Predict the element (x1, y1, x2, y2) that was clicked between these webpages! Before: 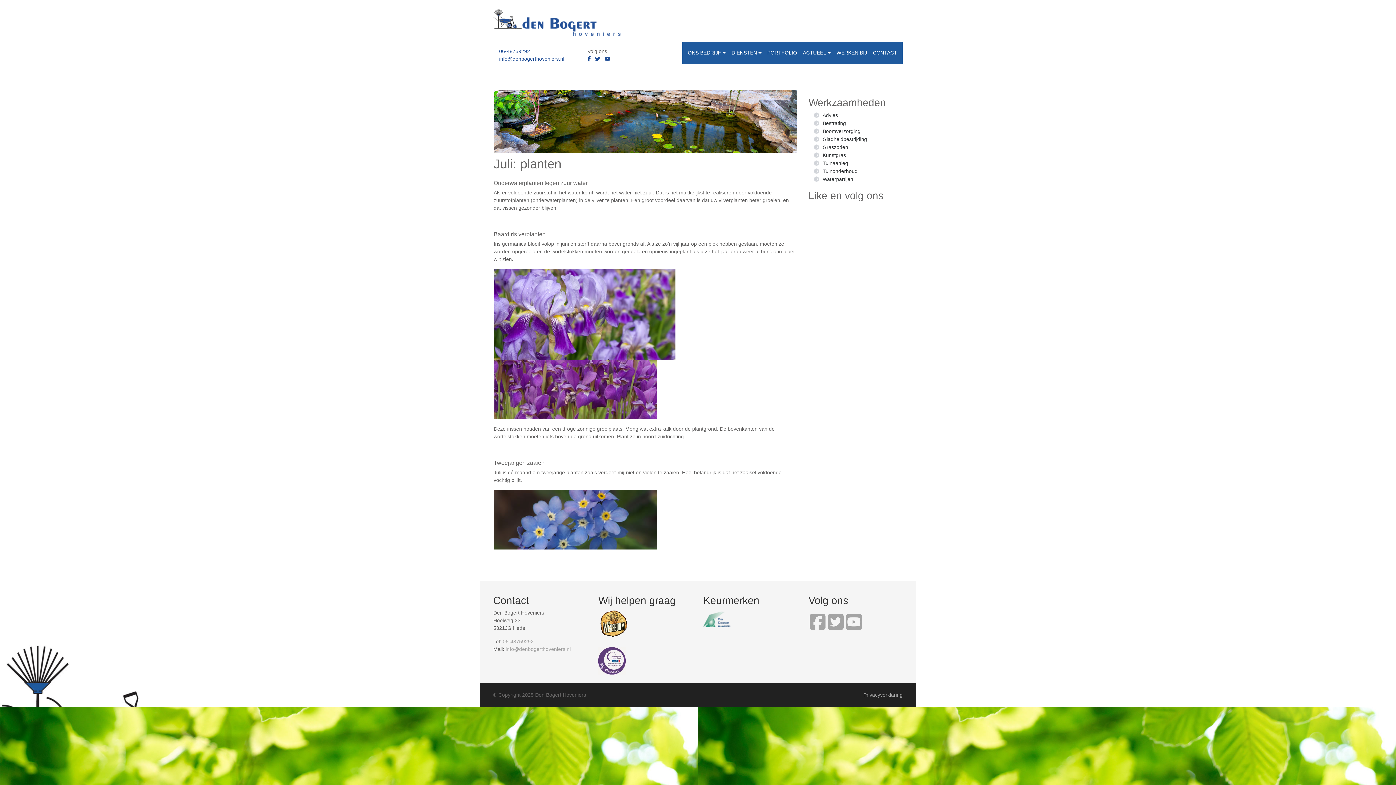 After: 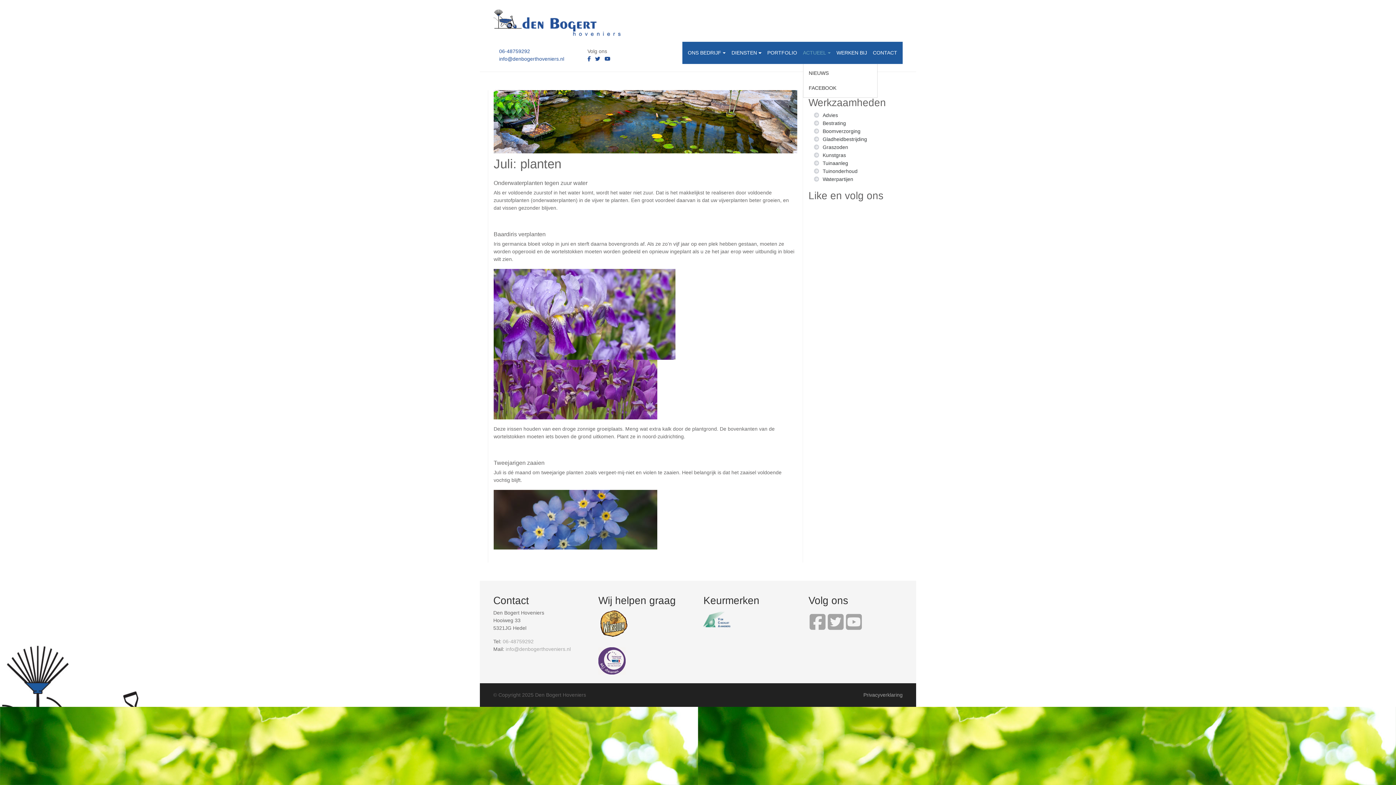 Action: label: ACTUEEL bbox: (803, 41, 830, 64)